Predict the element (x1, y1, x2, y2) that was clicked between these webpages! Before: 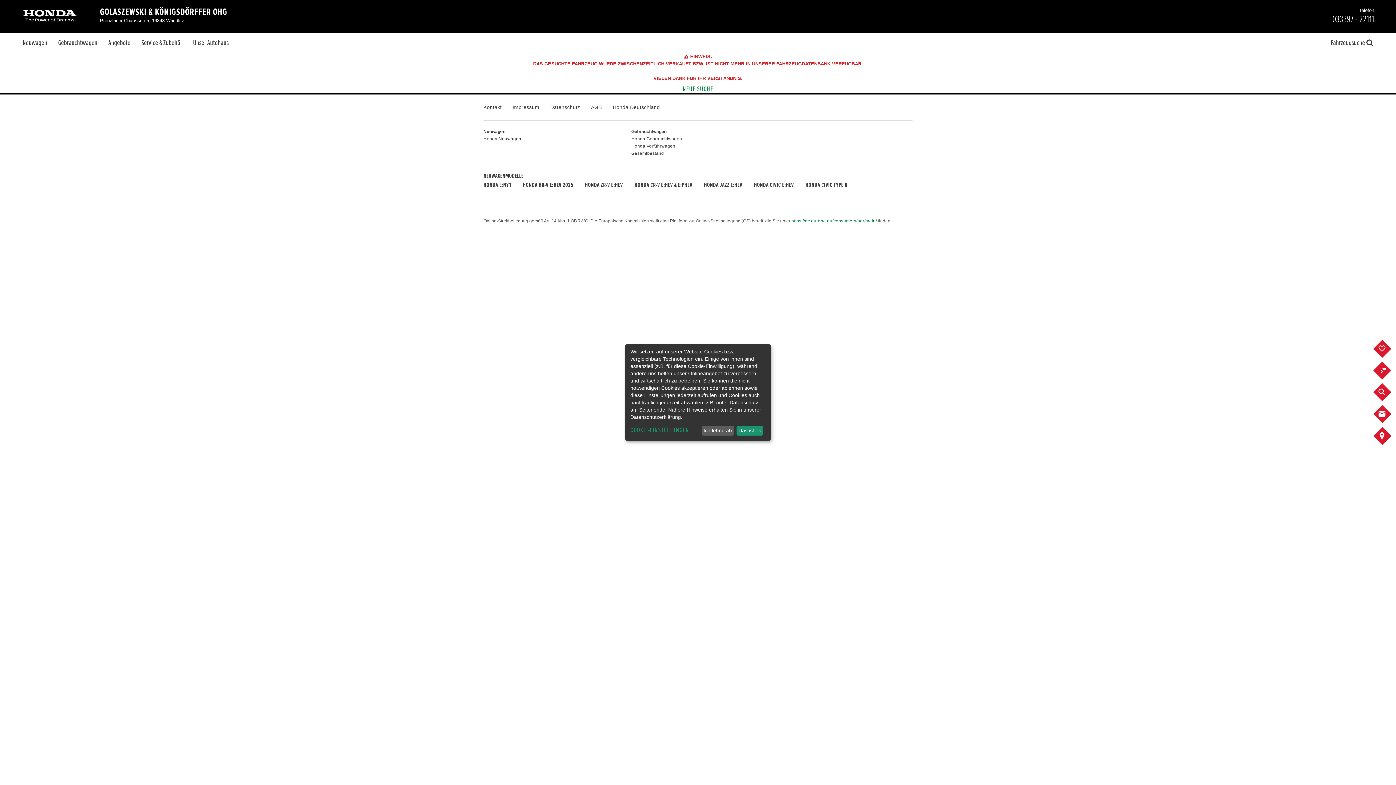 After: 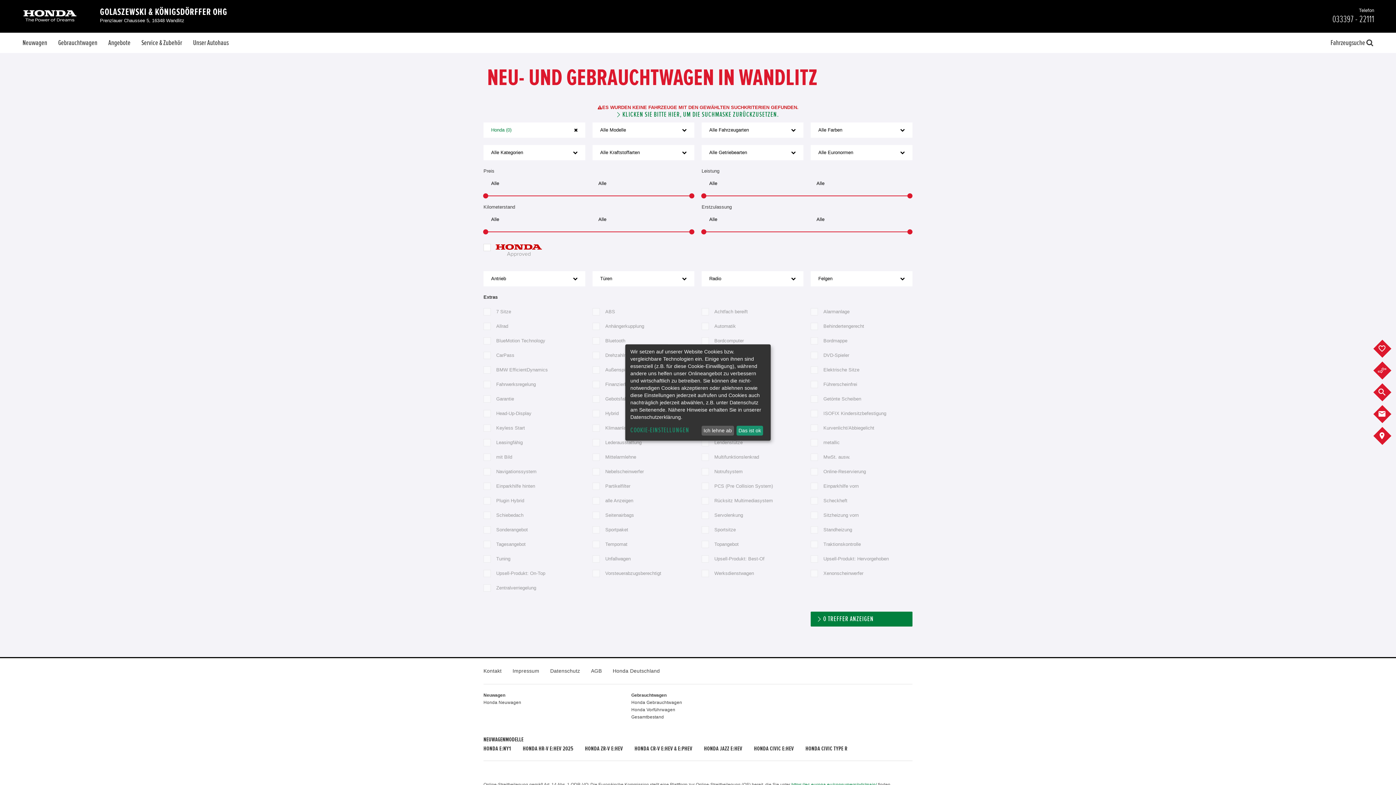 Action: bbox: (1383, 383, 1392, 401) label: FAHRZEUGSUCHE